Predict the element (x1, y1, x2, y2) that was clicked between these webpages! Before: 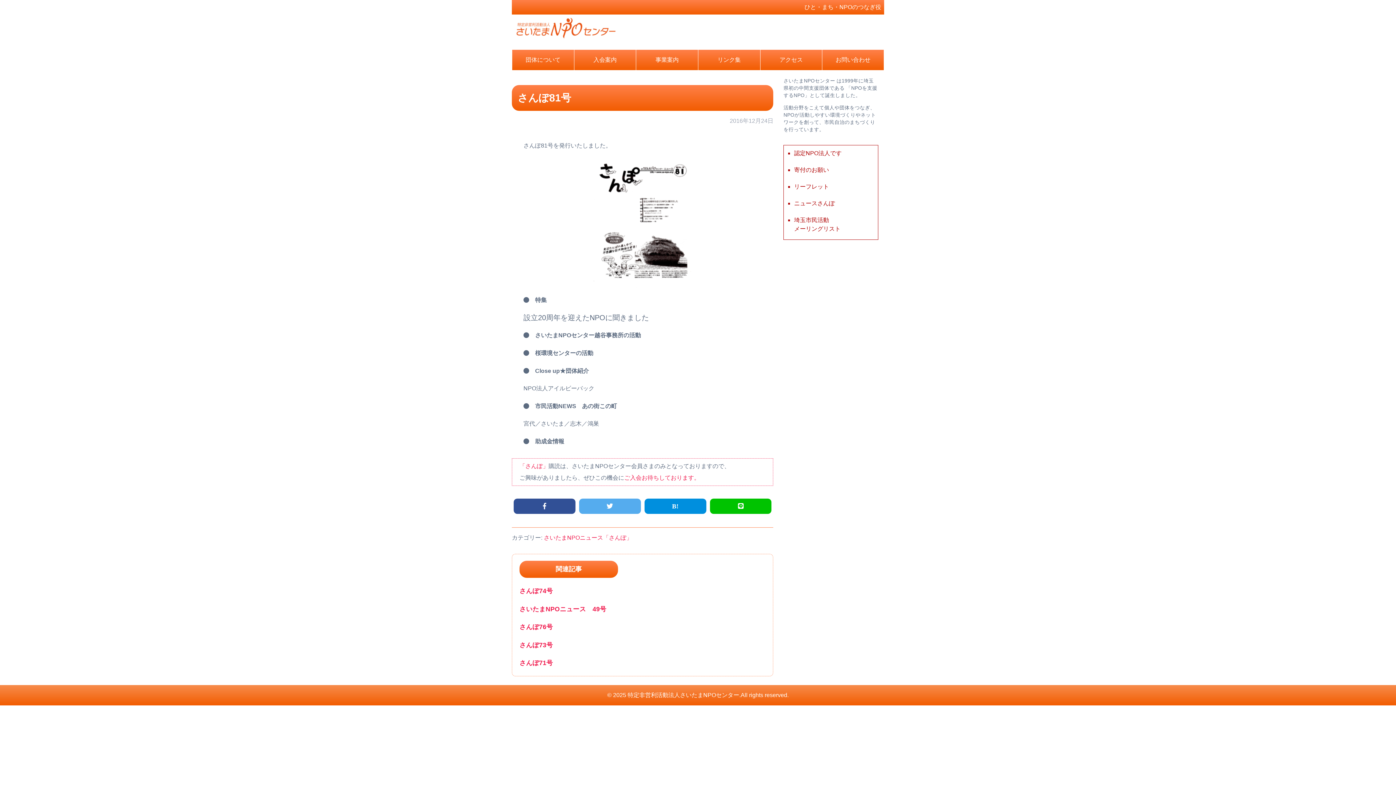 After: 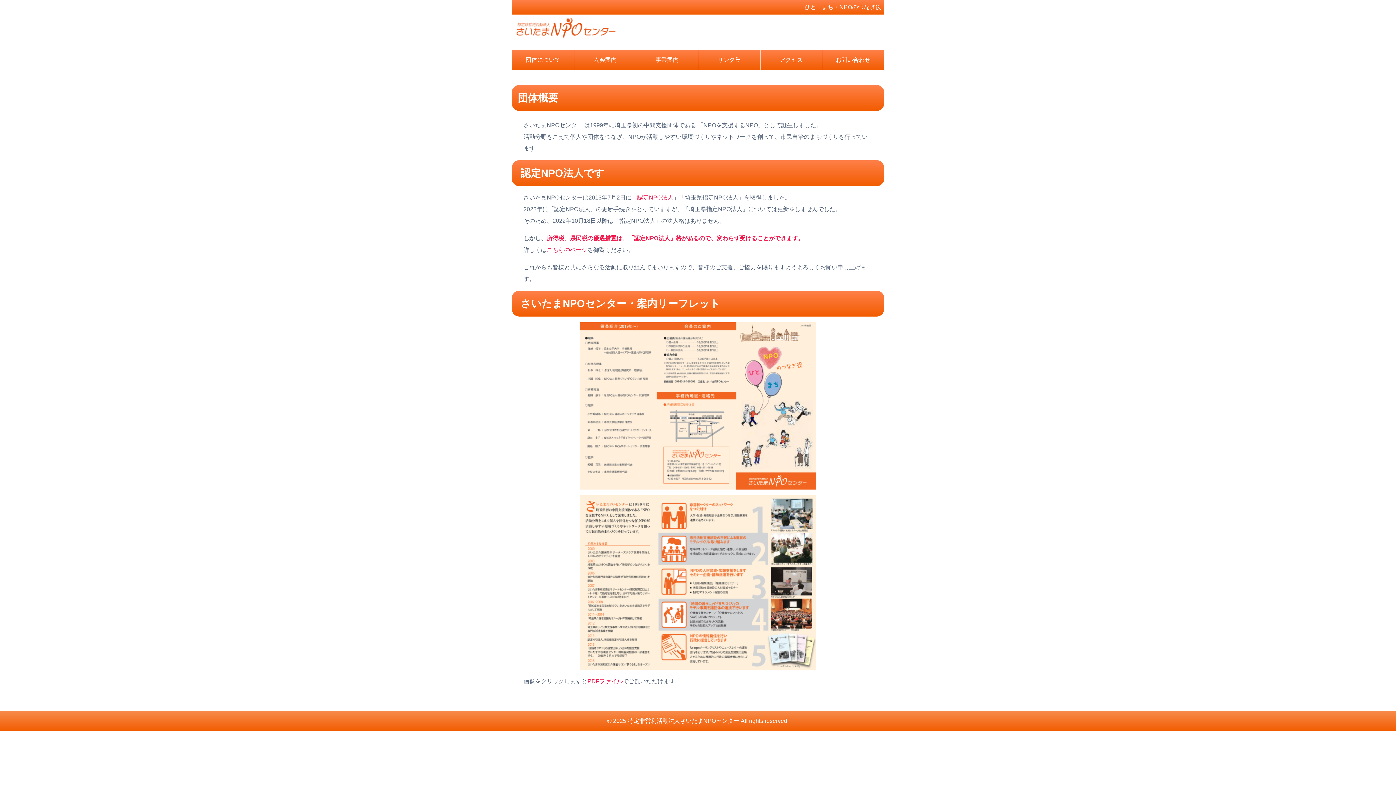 Action: bbox: (525, 56, 560, 62) label: 団体について